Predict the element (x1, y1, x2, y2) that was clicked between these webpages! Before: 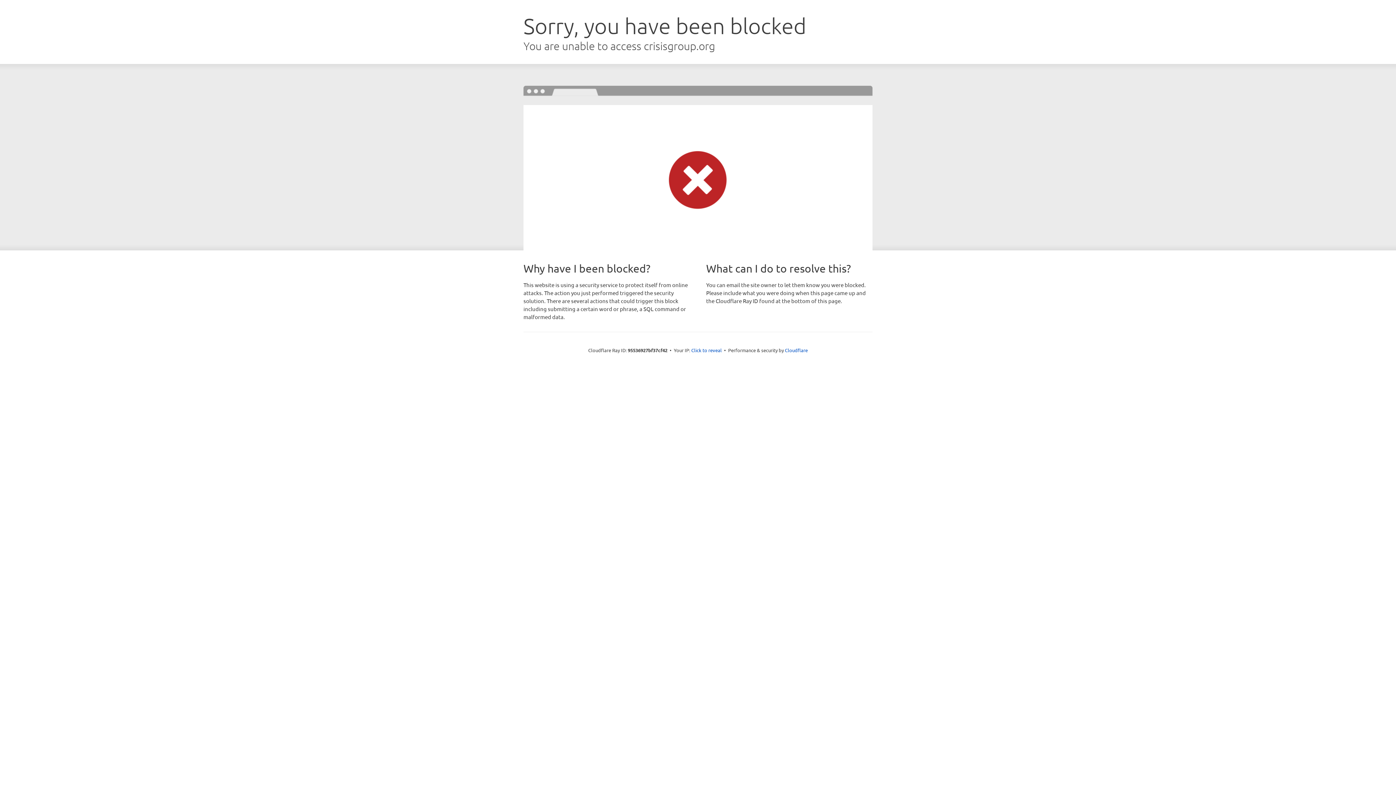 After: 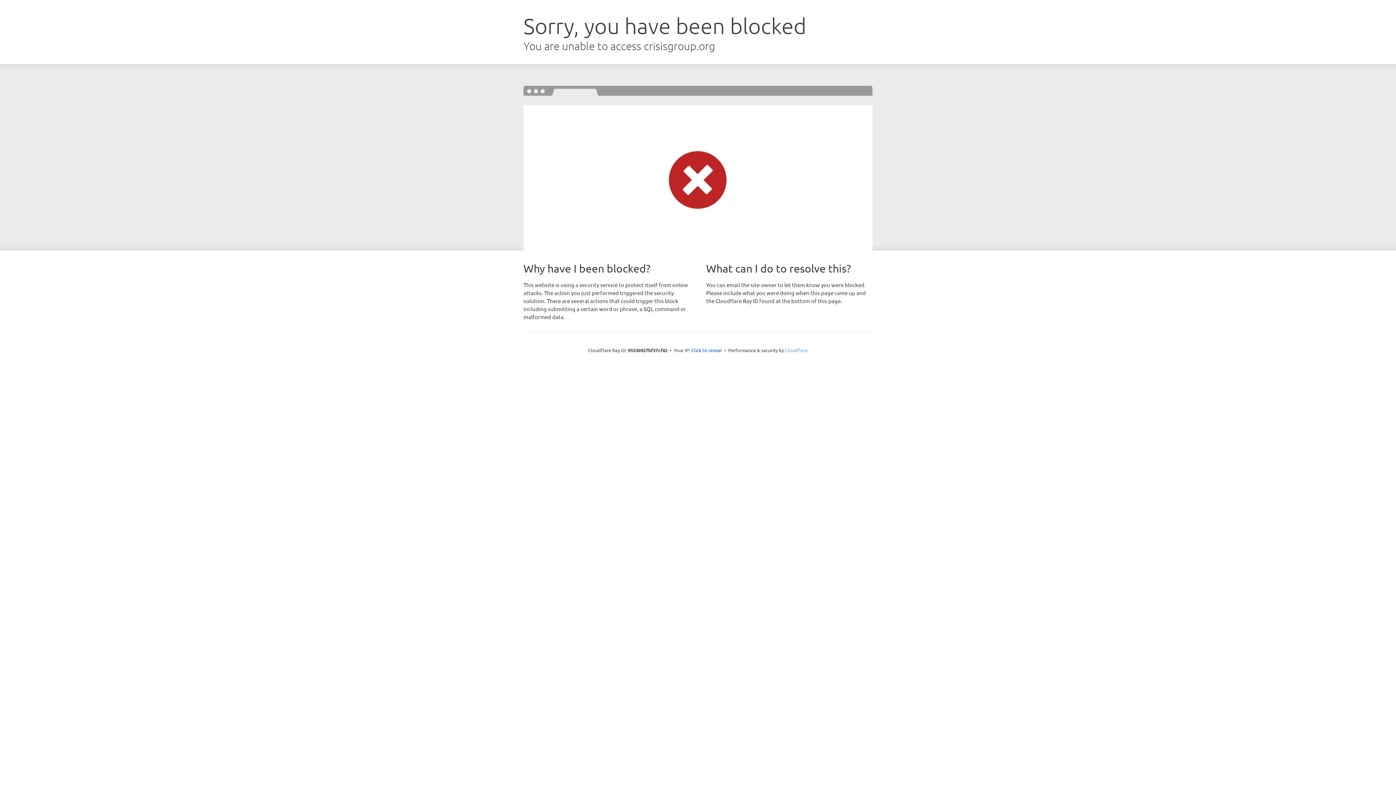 Action: bbox: (785, 347, 808, 353) label: Cloudflare